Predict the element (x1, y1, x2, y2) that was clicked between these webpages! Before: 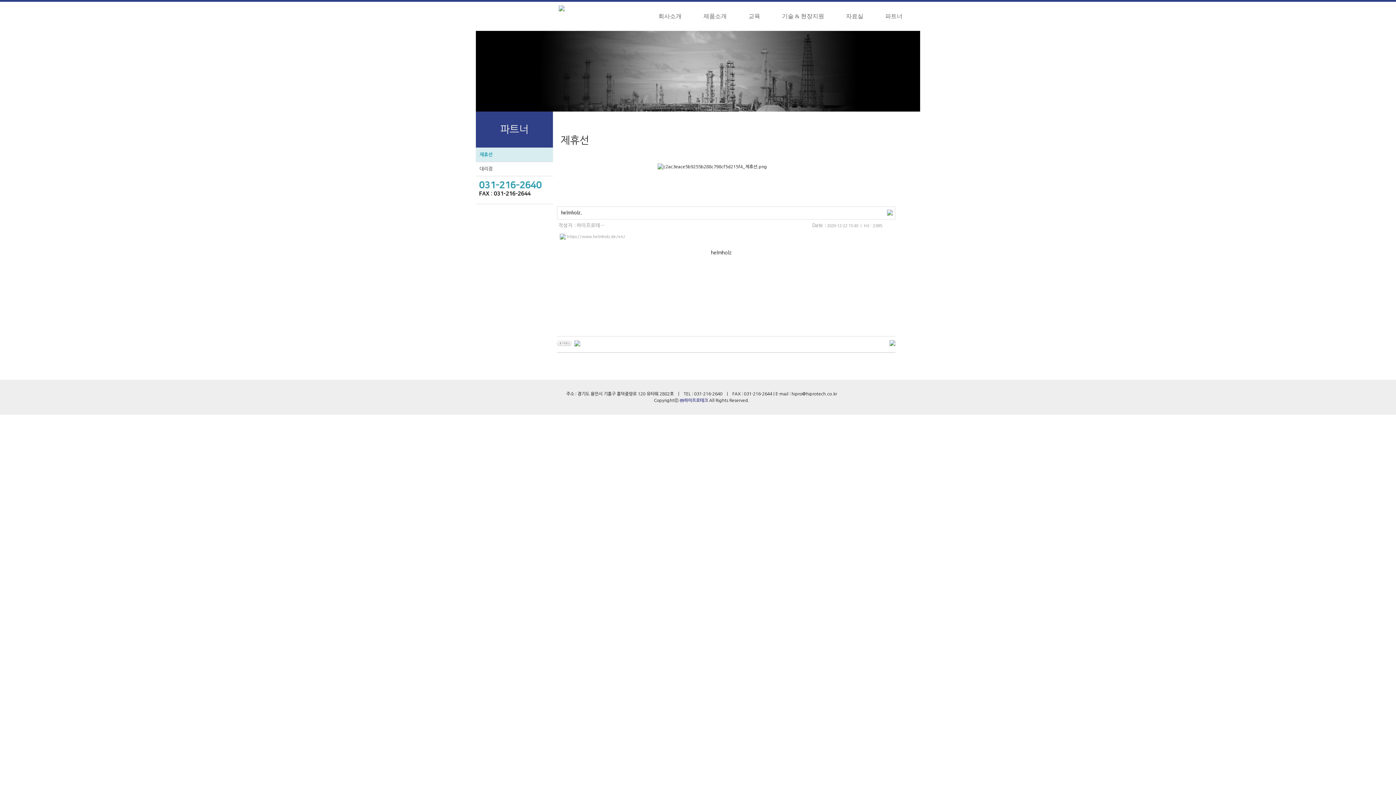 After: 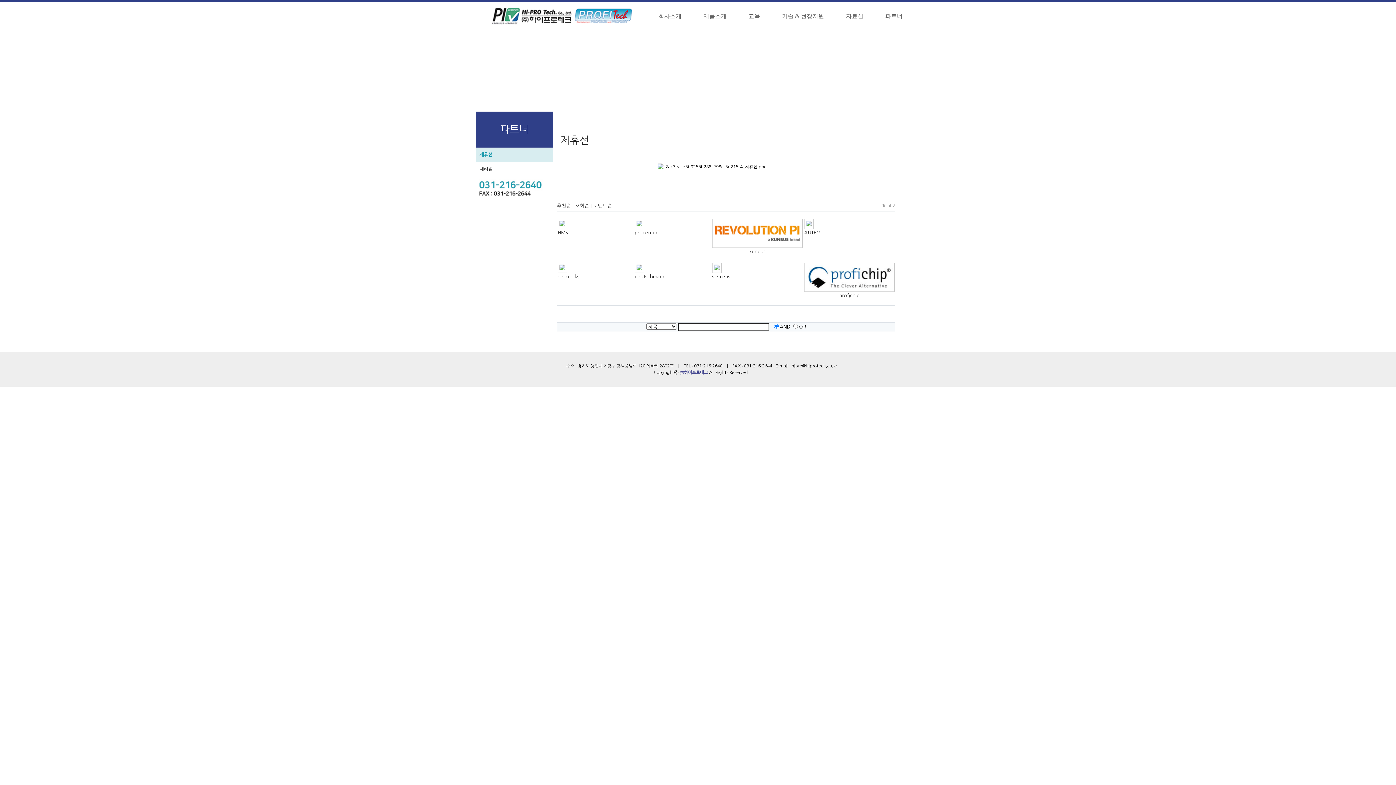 Action: bbox: (476, 148, 553, 161) label: 제휴선